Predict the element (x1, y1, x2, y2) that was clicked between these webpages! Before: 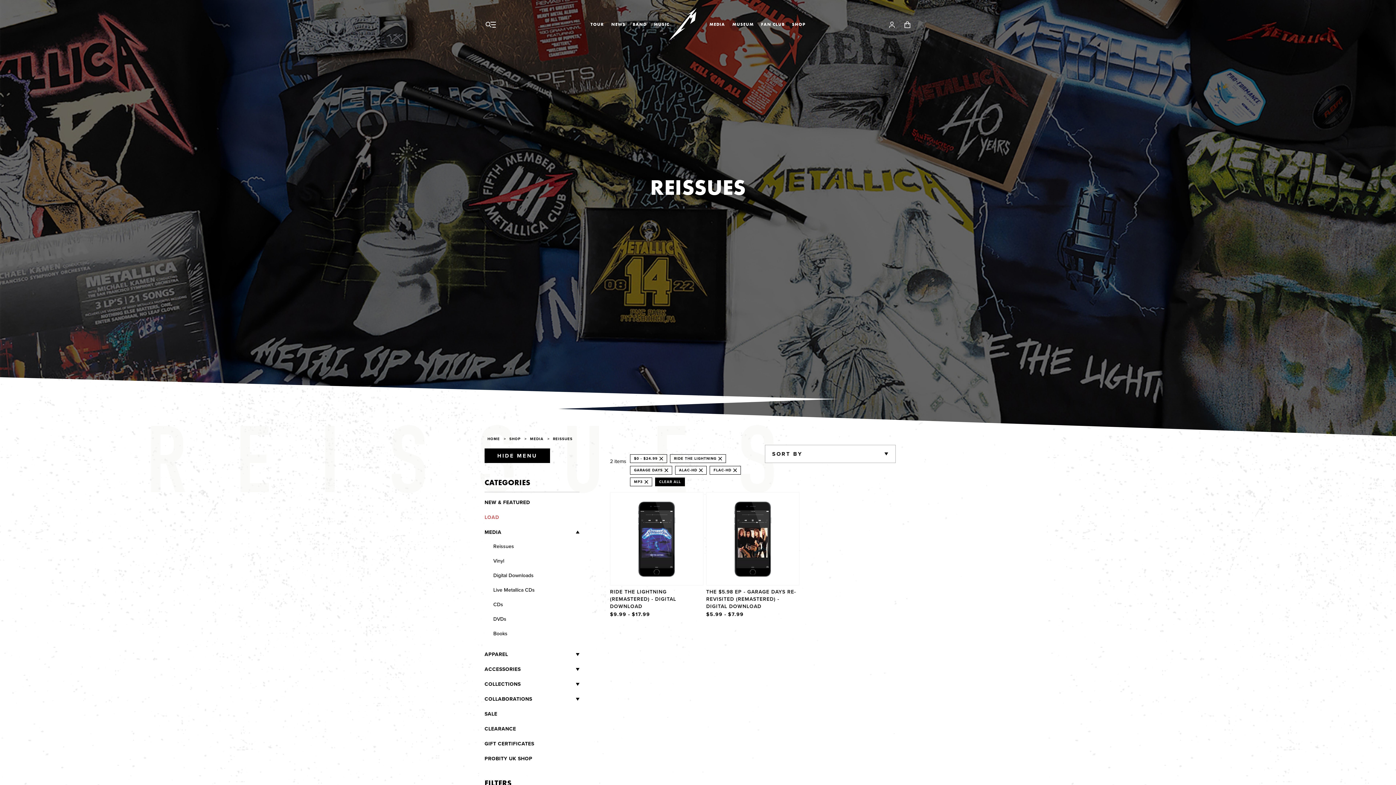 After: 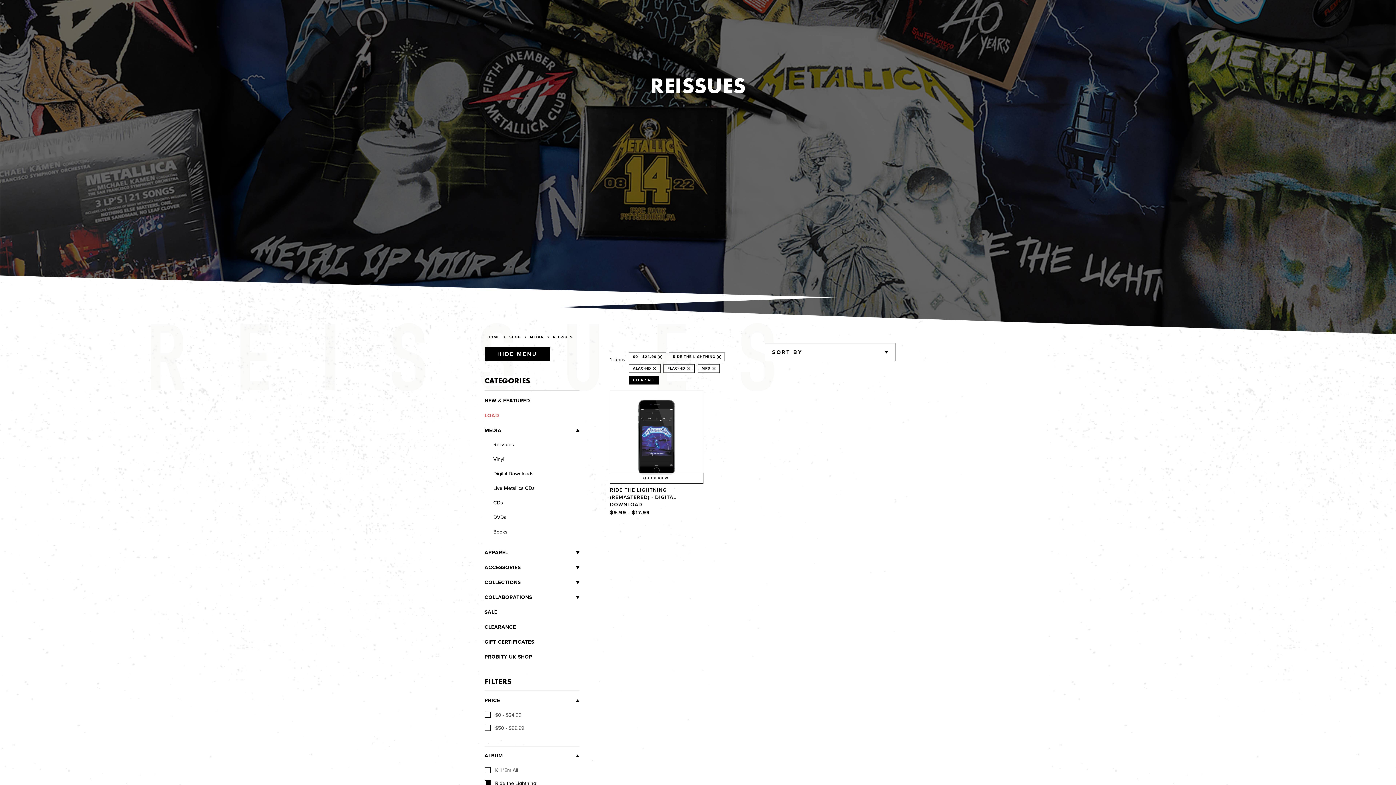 Action: bbox: (662, 468, 668, 472) label: REMOVE